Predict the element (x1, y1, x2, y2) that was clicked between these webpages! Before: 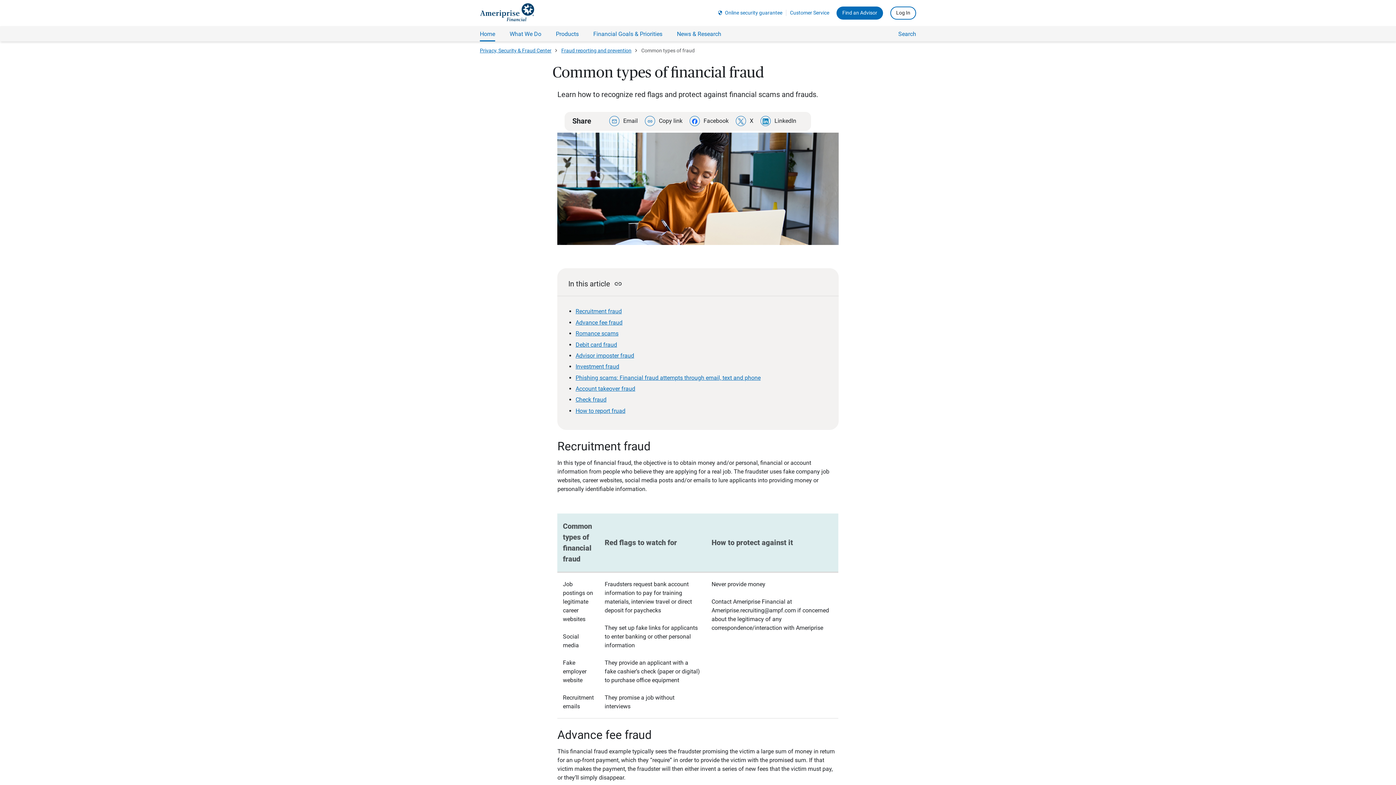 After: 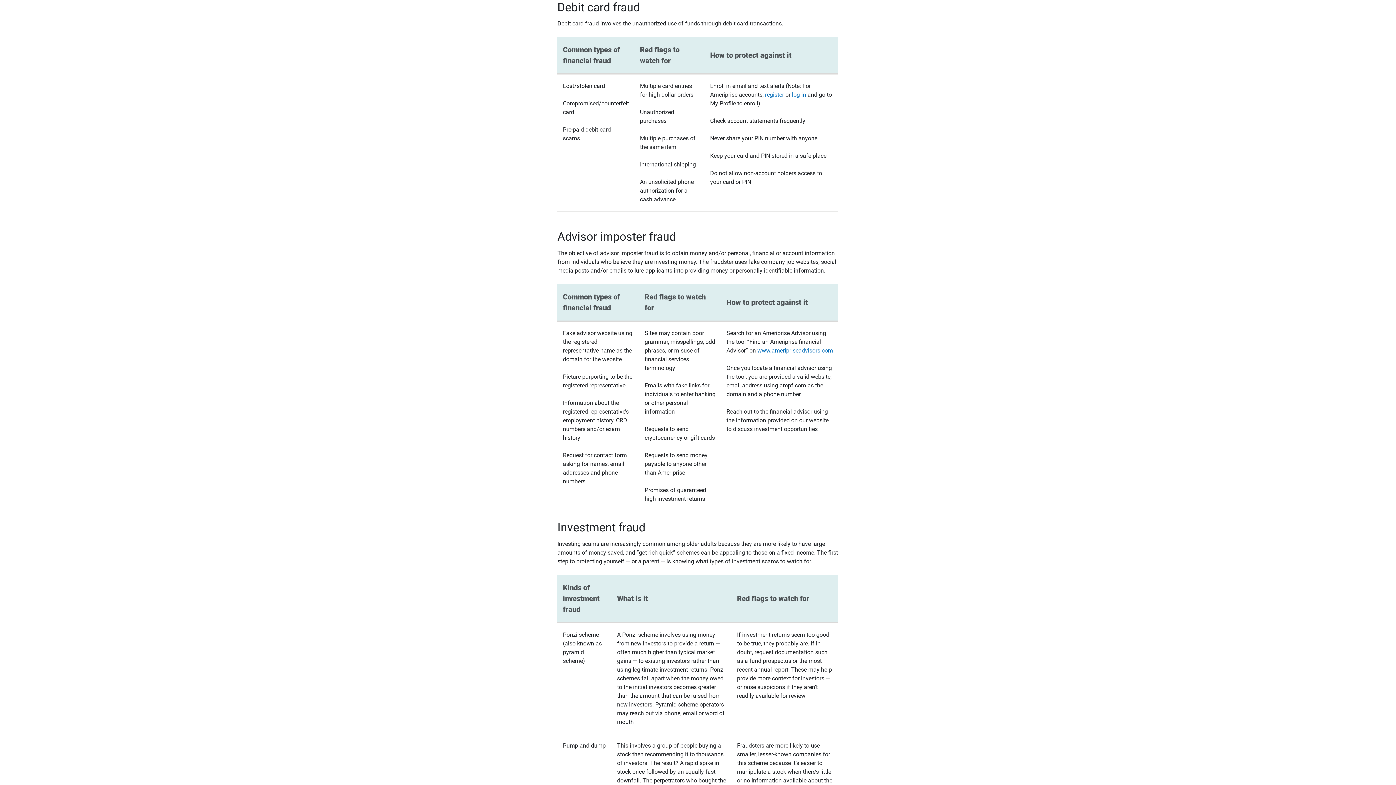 Action: bbox: (575, 341, 617, 348) label: Debit card fraud